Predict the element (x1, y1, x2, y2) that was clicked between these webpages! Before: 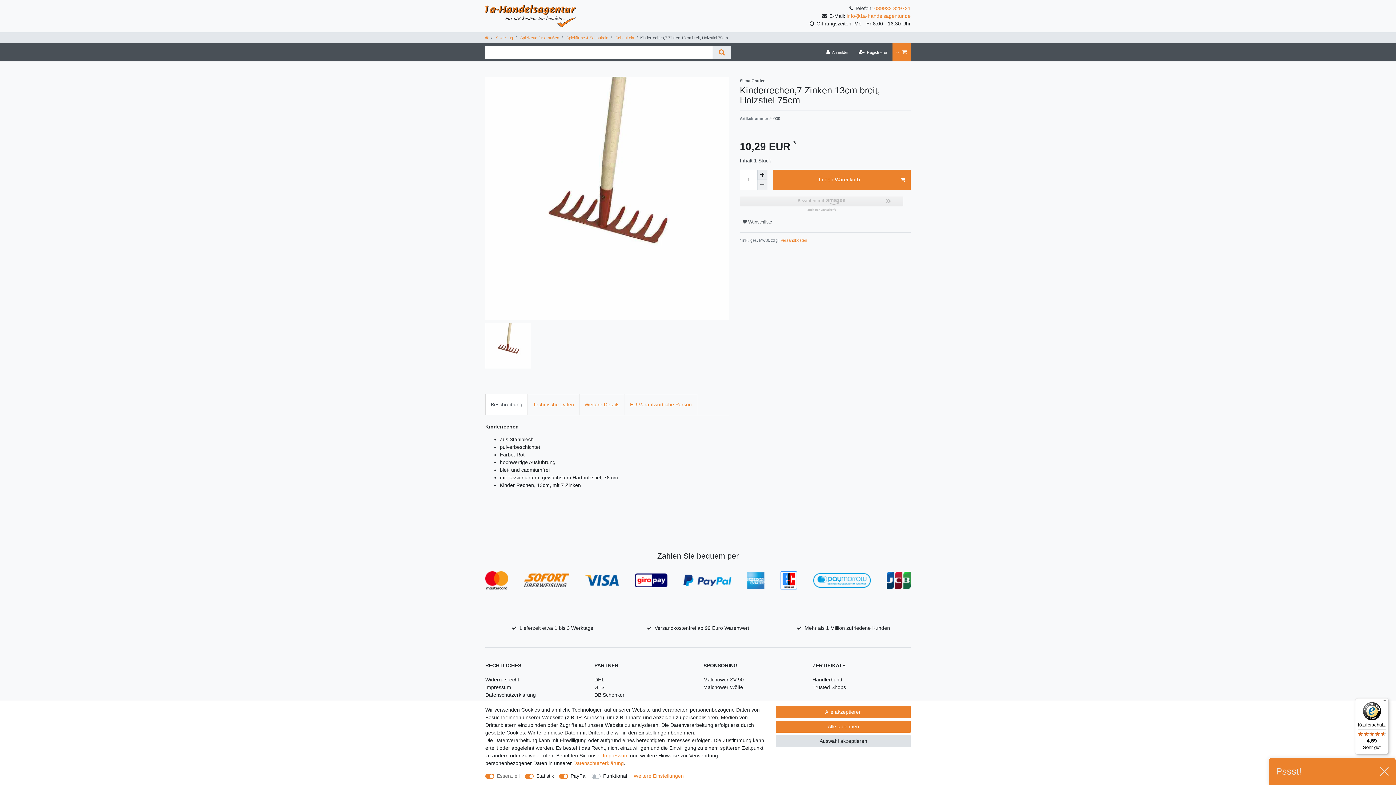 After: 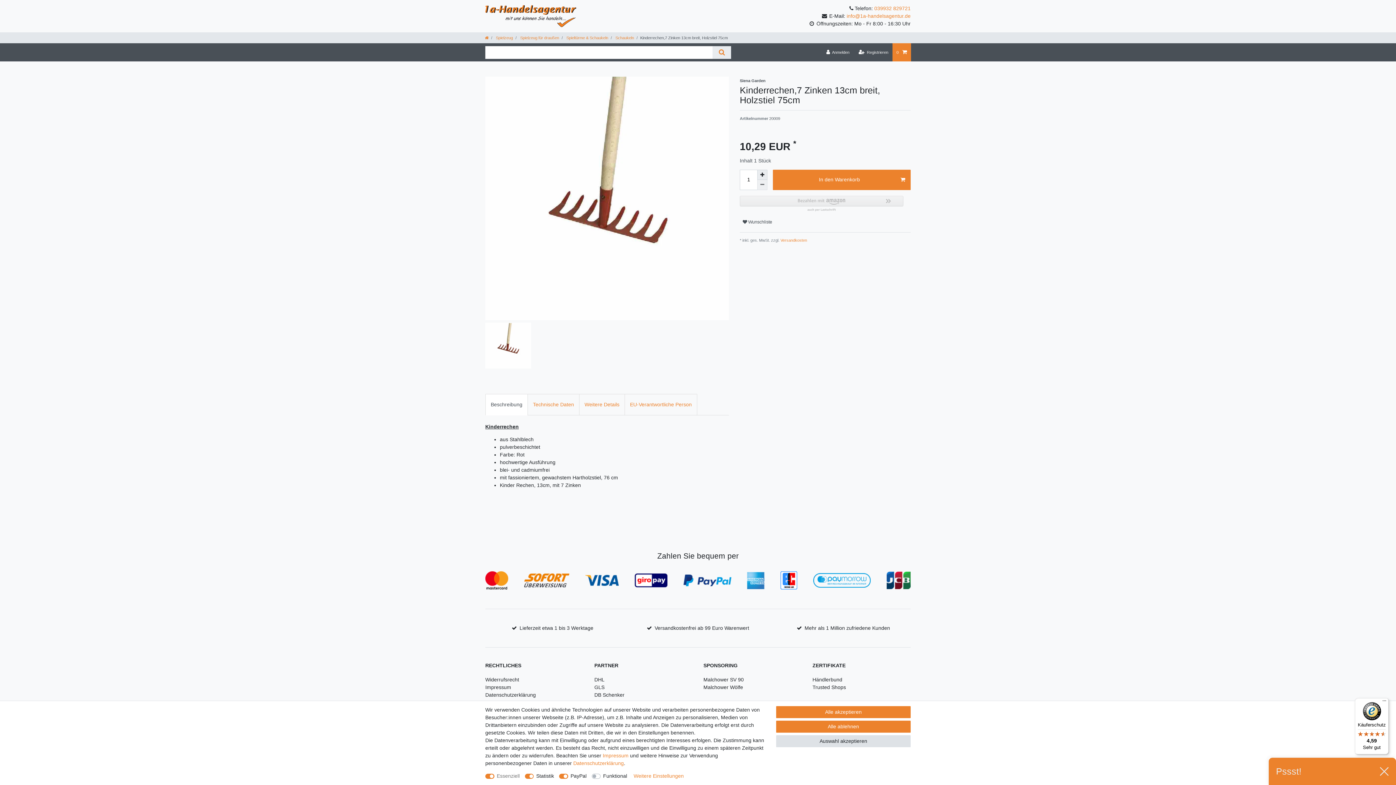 Action: label: DHL bbox: (594, 676, 604, 683)